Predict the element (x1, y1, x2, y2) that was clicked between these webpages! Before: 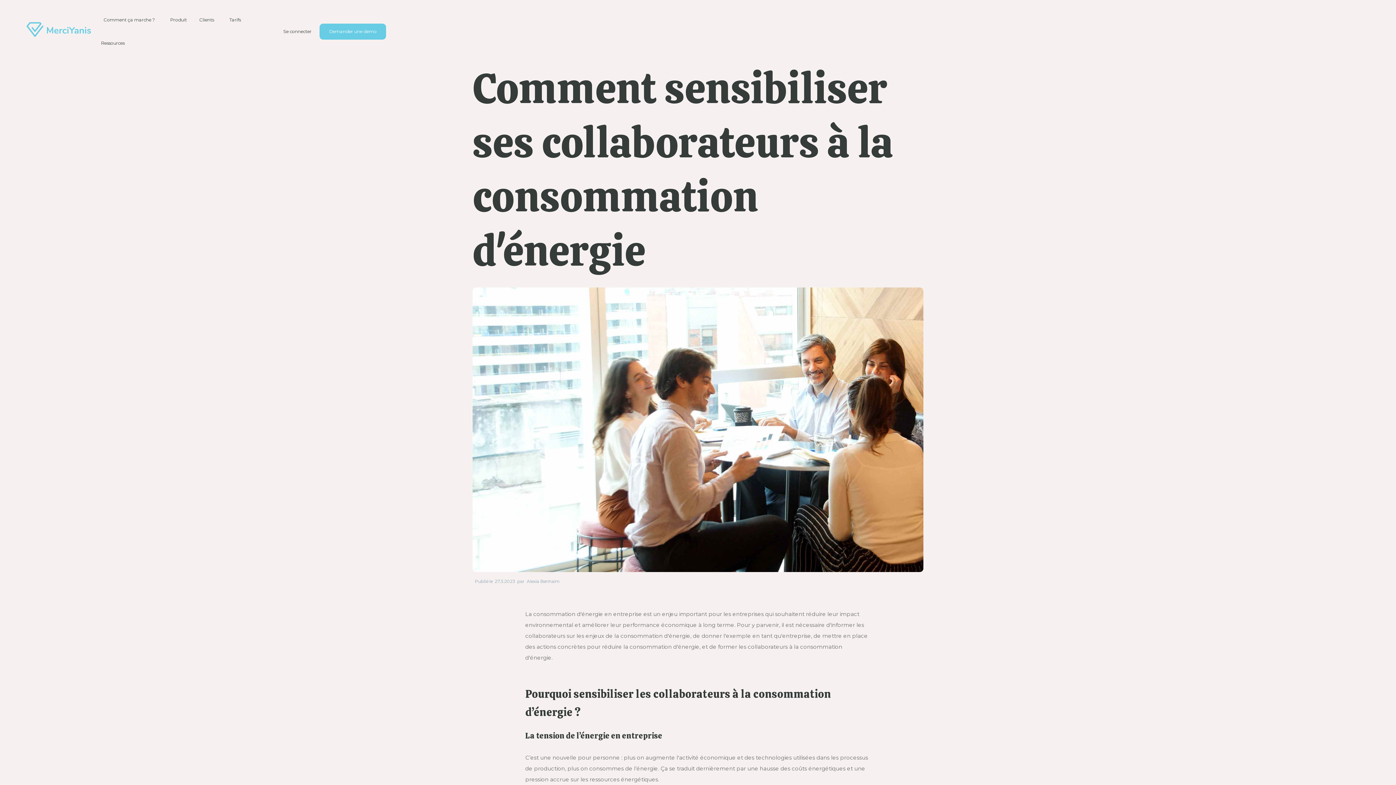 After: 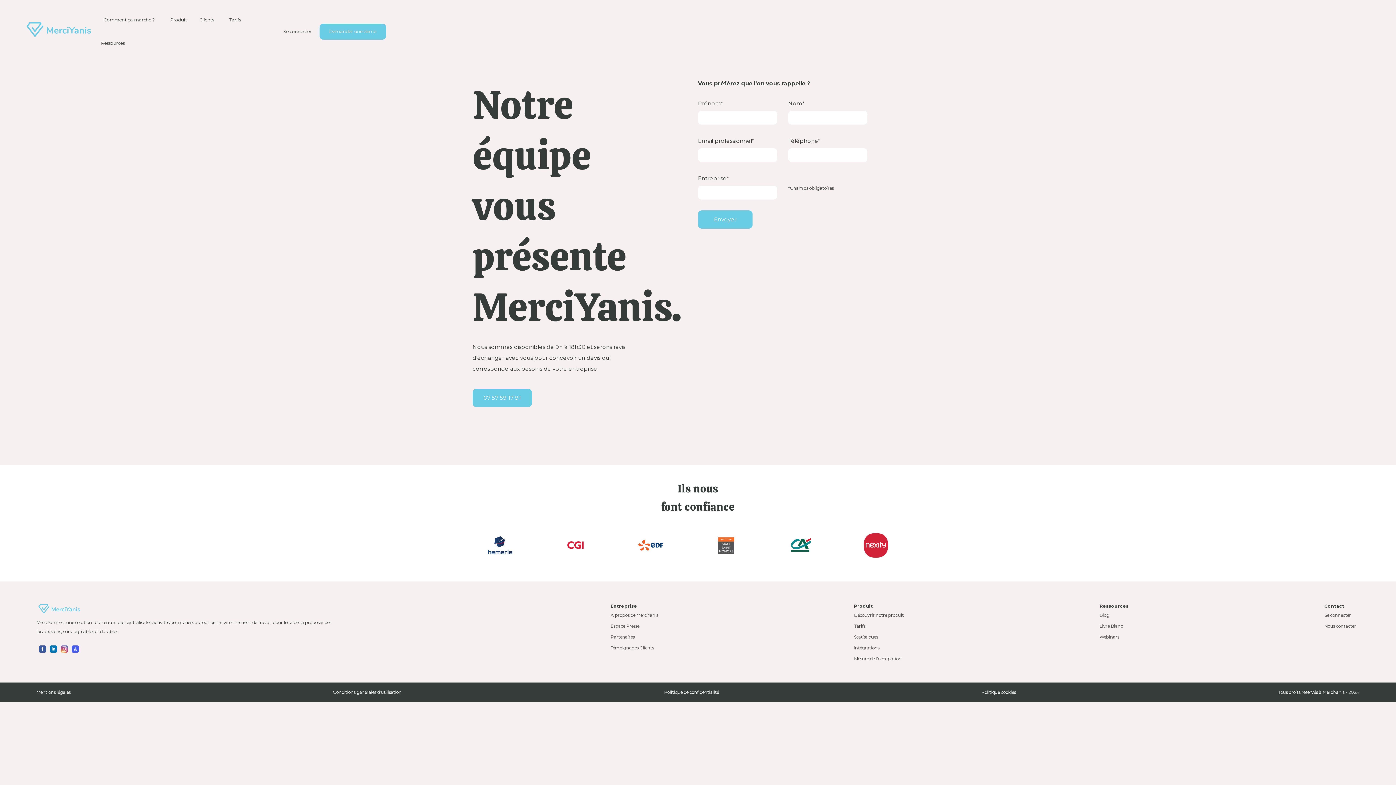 Action: bbox: (319, 23, 386, 39) label: Demander une demo